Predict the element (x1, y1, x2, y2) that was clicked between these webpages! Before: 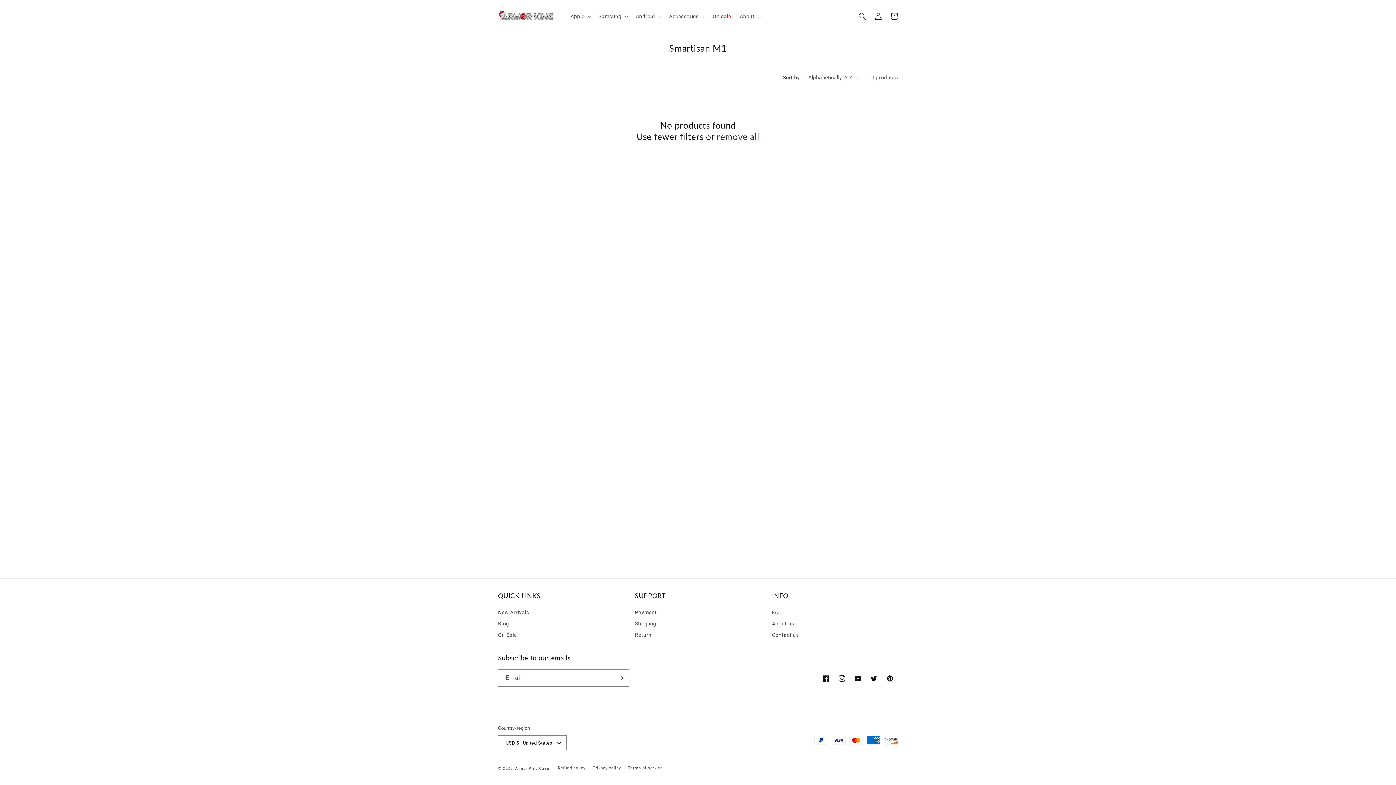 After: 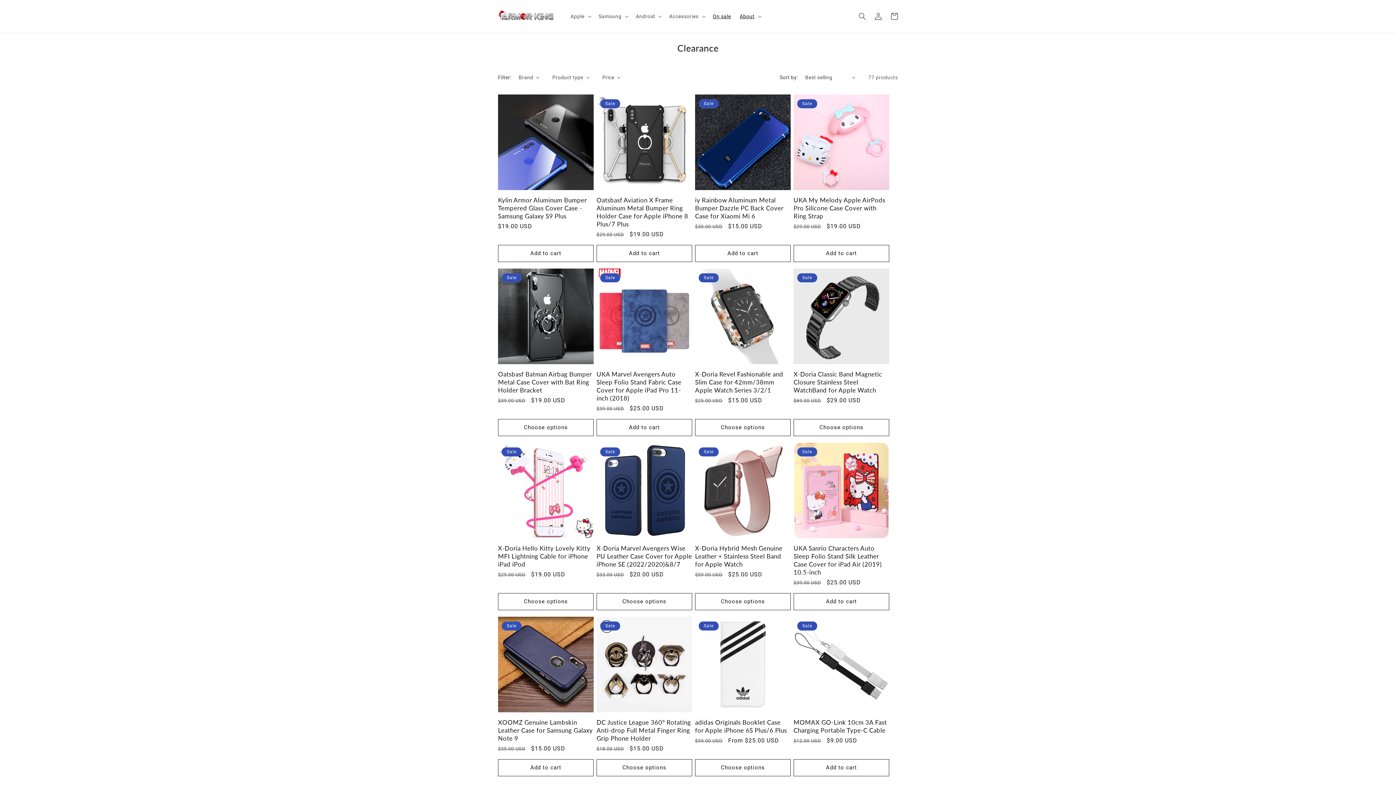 Action: label: On sale bbox: (708, 8, 735, 23)